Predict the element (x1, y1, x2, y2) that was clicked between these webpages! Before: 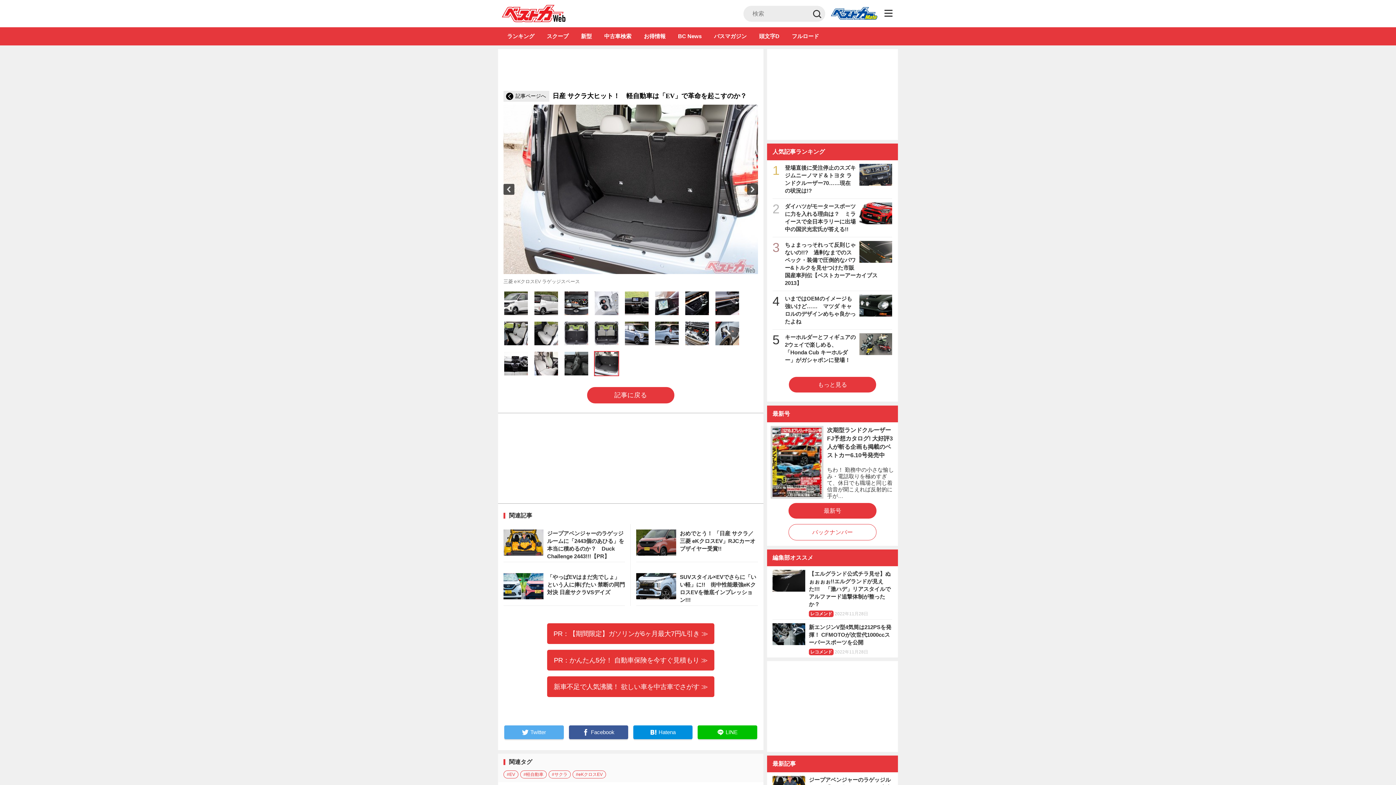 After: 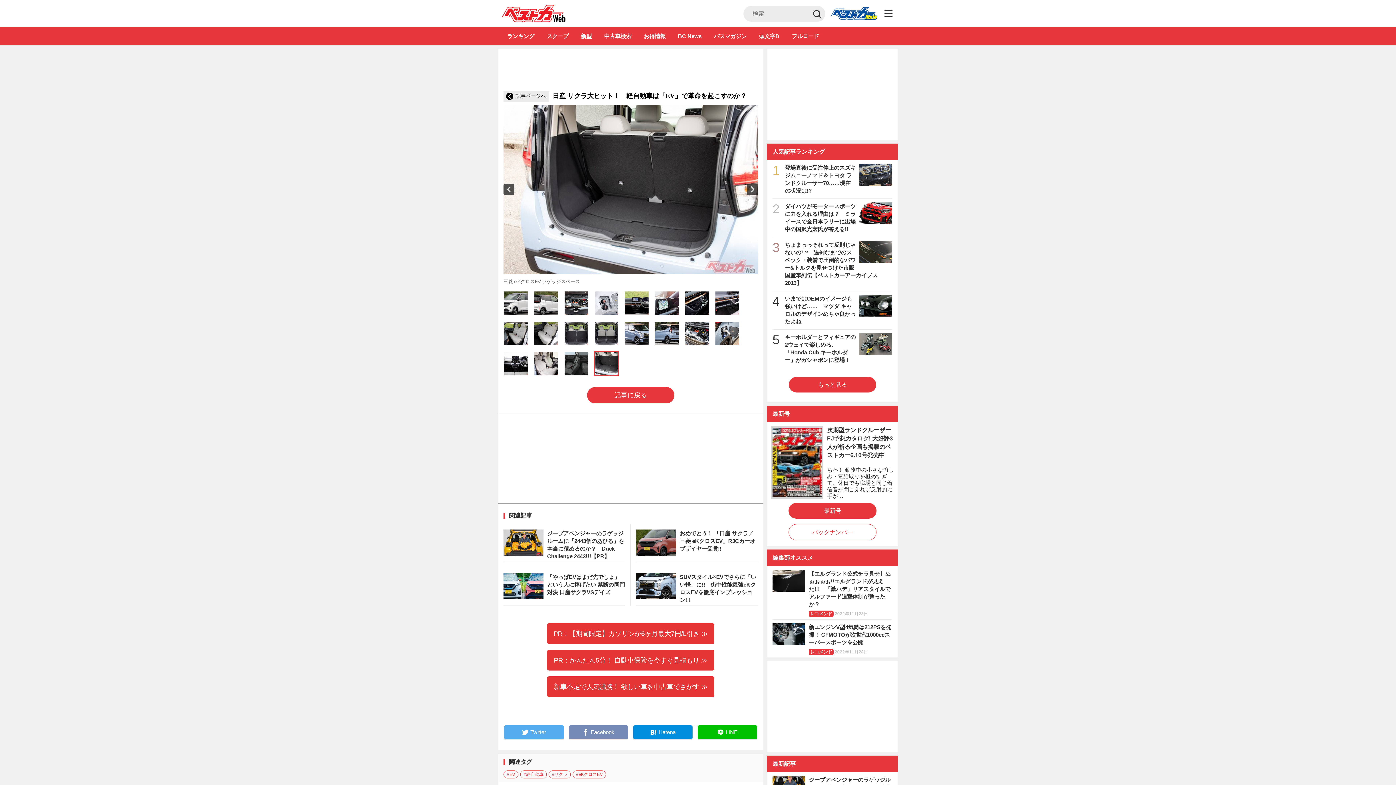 Action: bbox: (568, 725, 628, 739) label: Facebook